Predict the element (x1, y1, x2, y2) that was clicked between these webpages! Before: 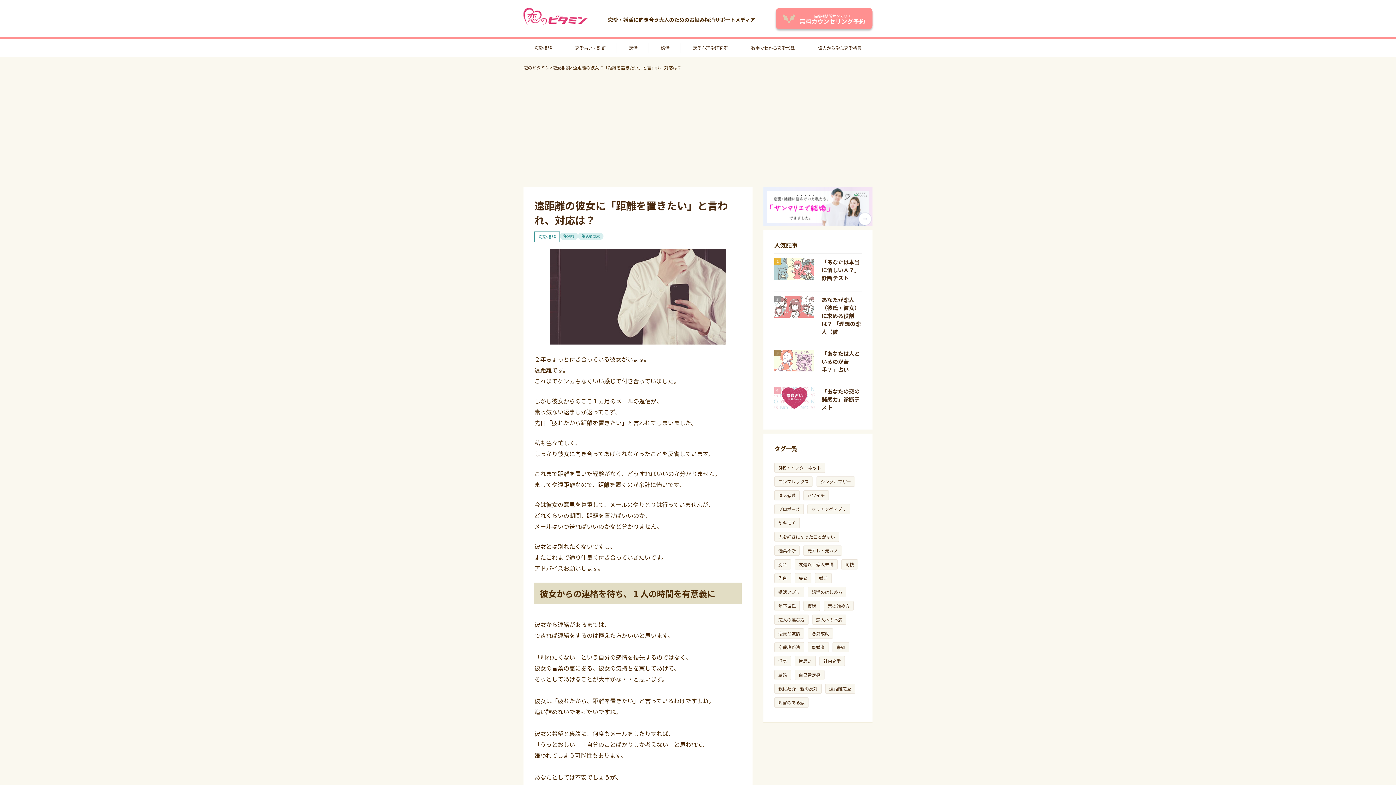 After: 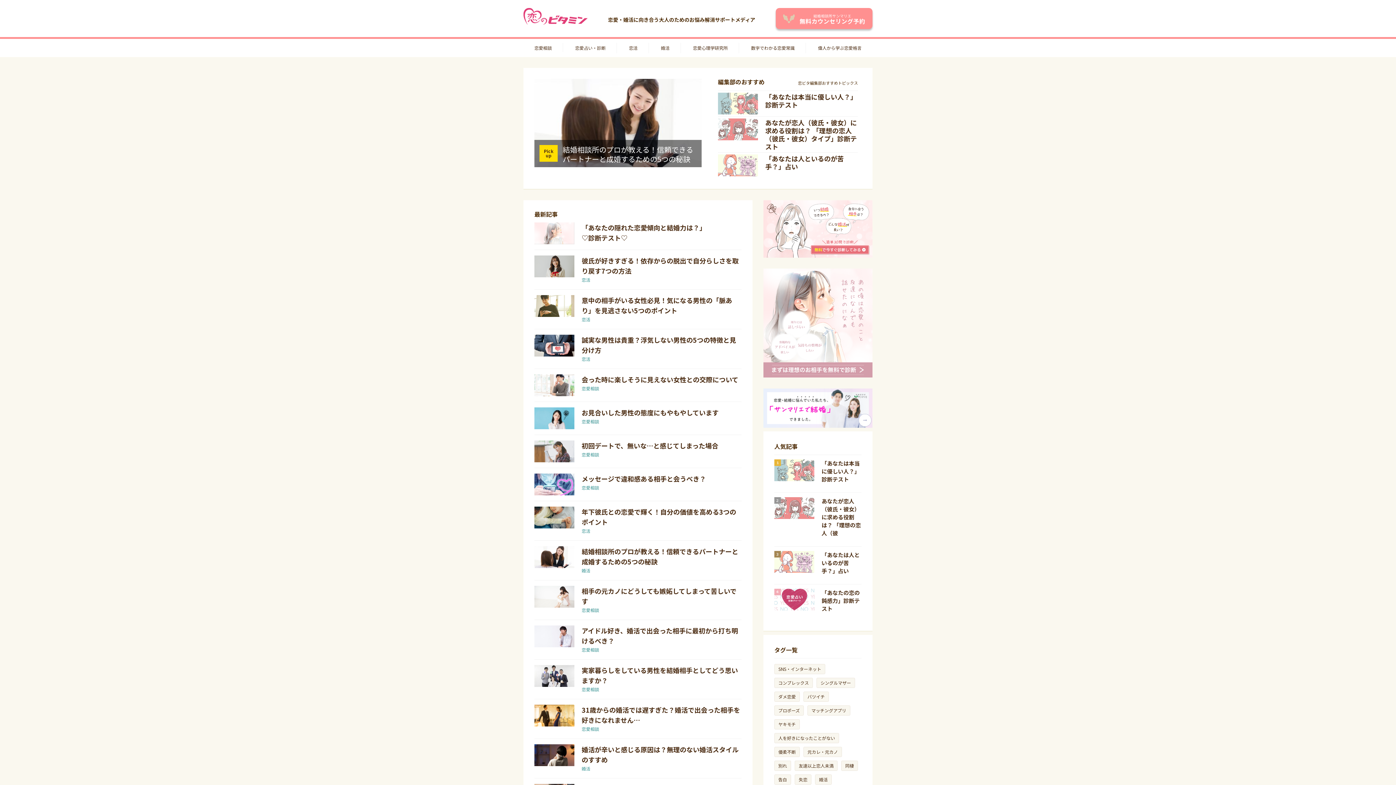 Action: bbox: (523, 64, 549, 70) label: 恋のビタミン